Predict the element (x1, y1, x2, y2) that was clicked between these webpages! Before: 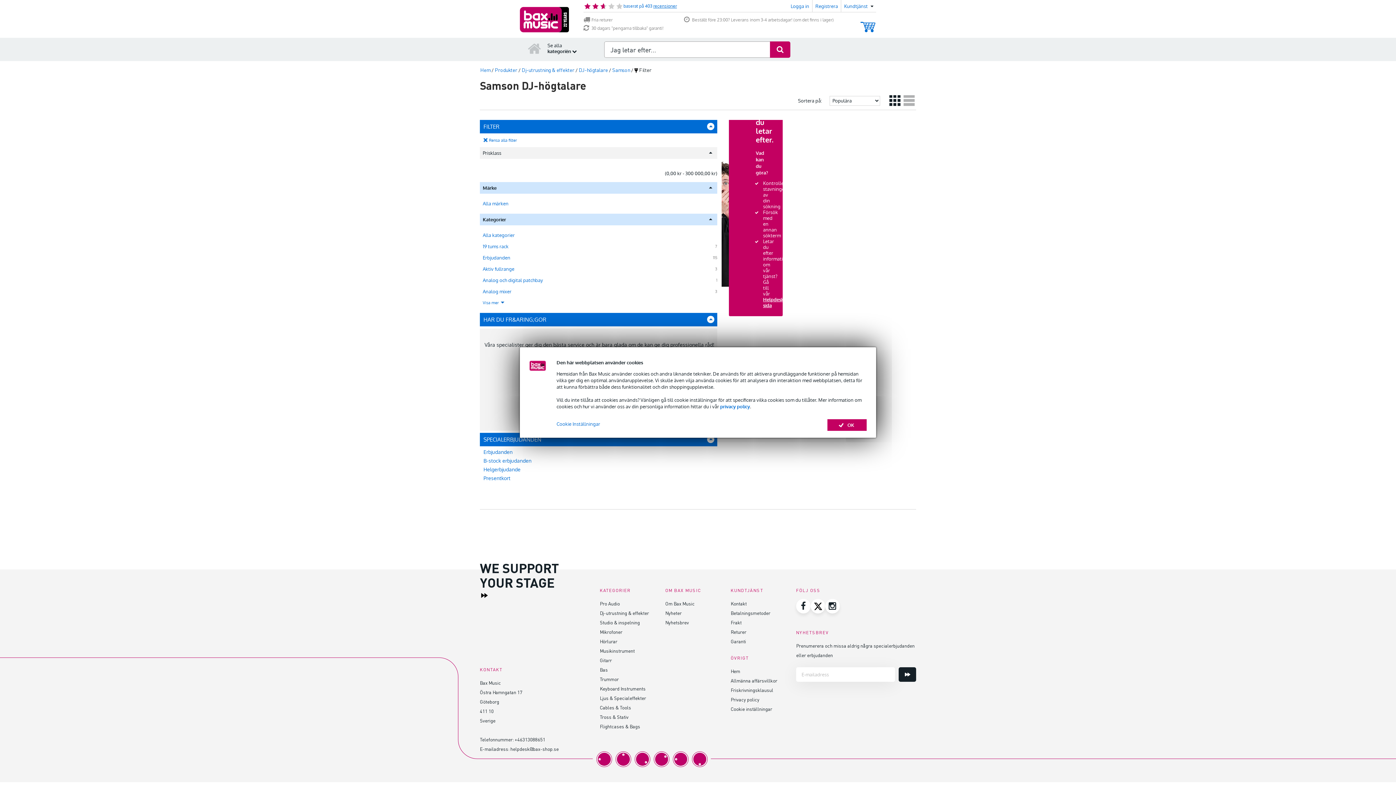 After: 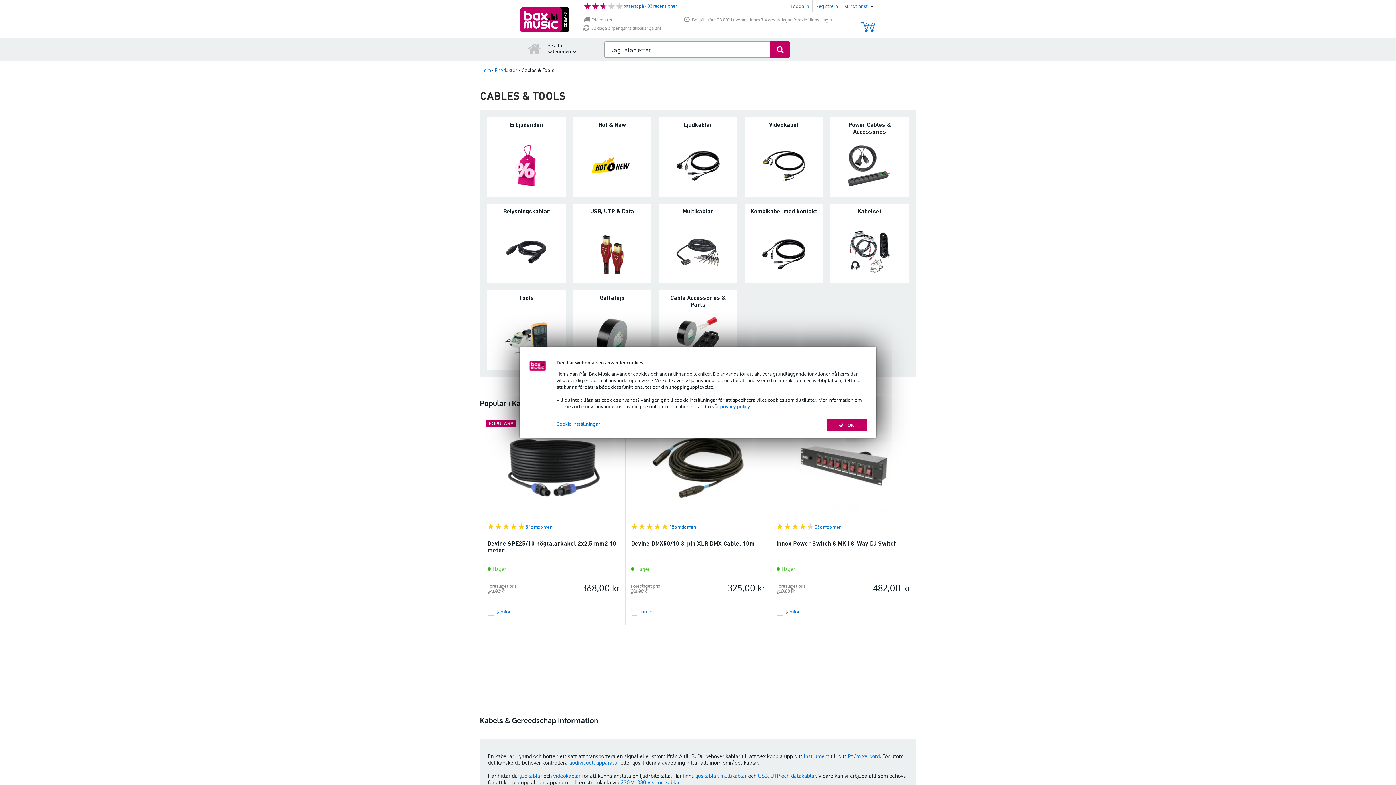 Action: bbox: (600, 704, 630, 710) label: Cables & Tools